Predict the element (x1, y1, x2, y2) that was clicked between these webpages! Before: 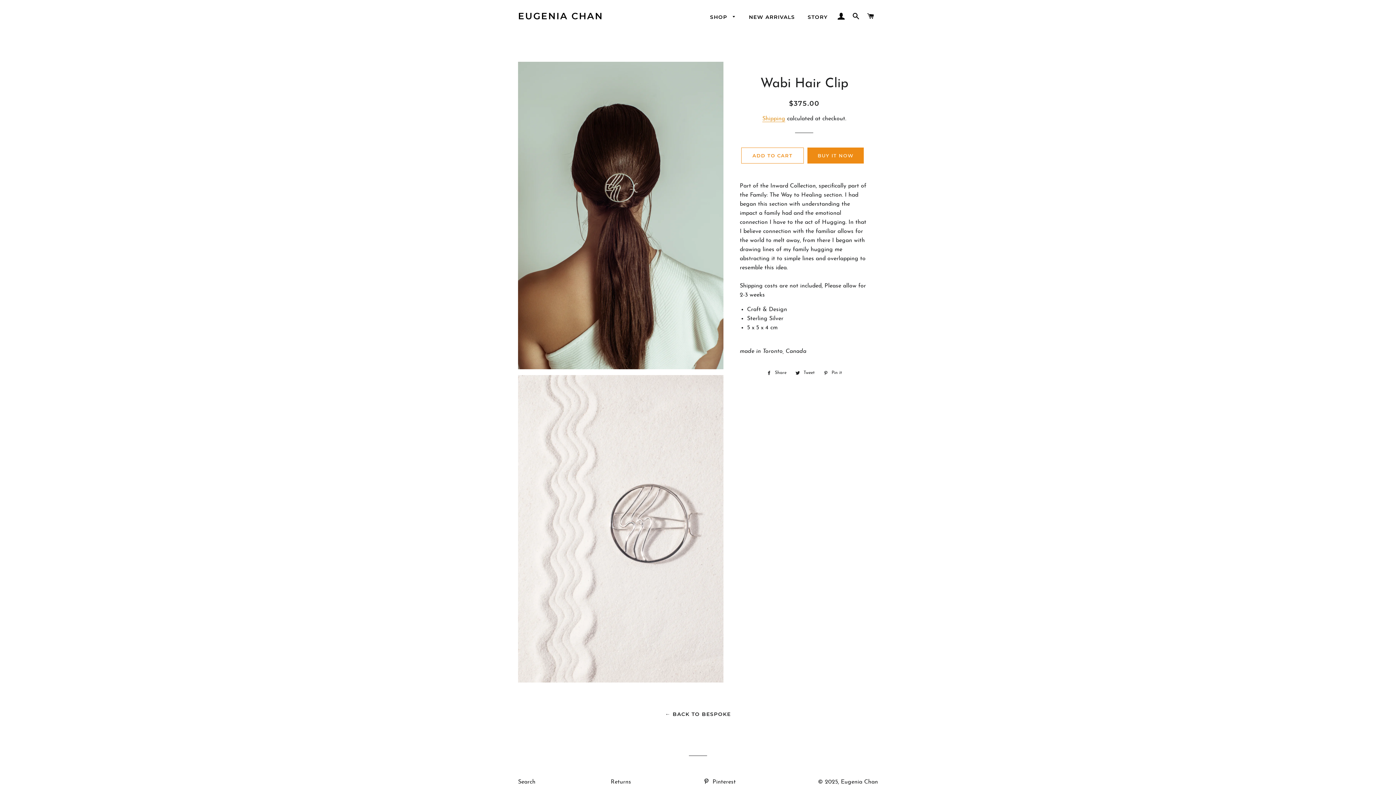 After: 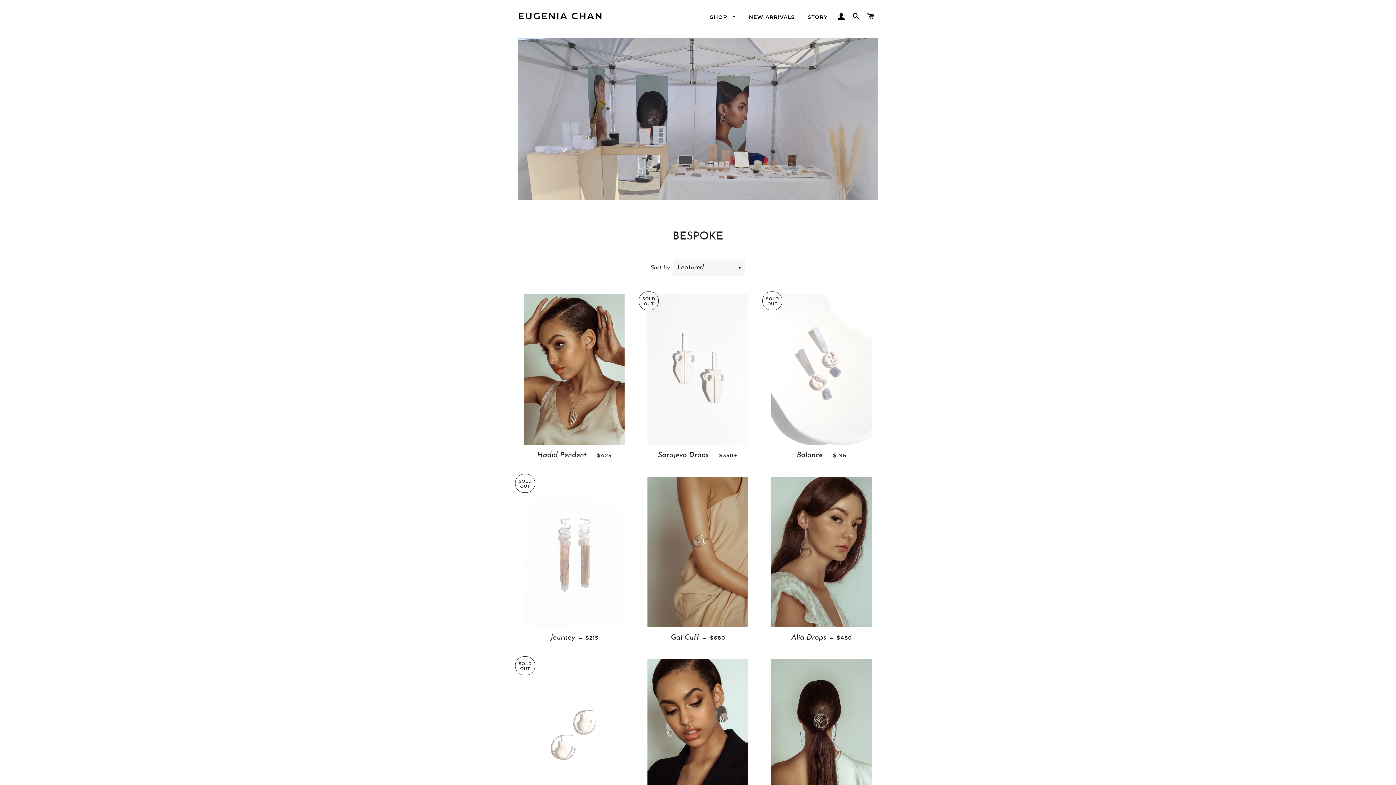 Action: label: ← BACK TO BESPOKE bbox: (665, 711, 731, 717)